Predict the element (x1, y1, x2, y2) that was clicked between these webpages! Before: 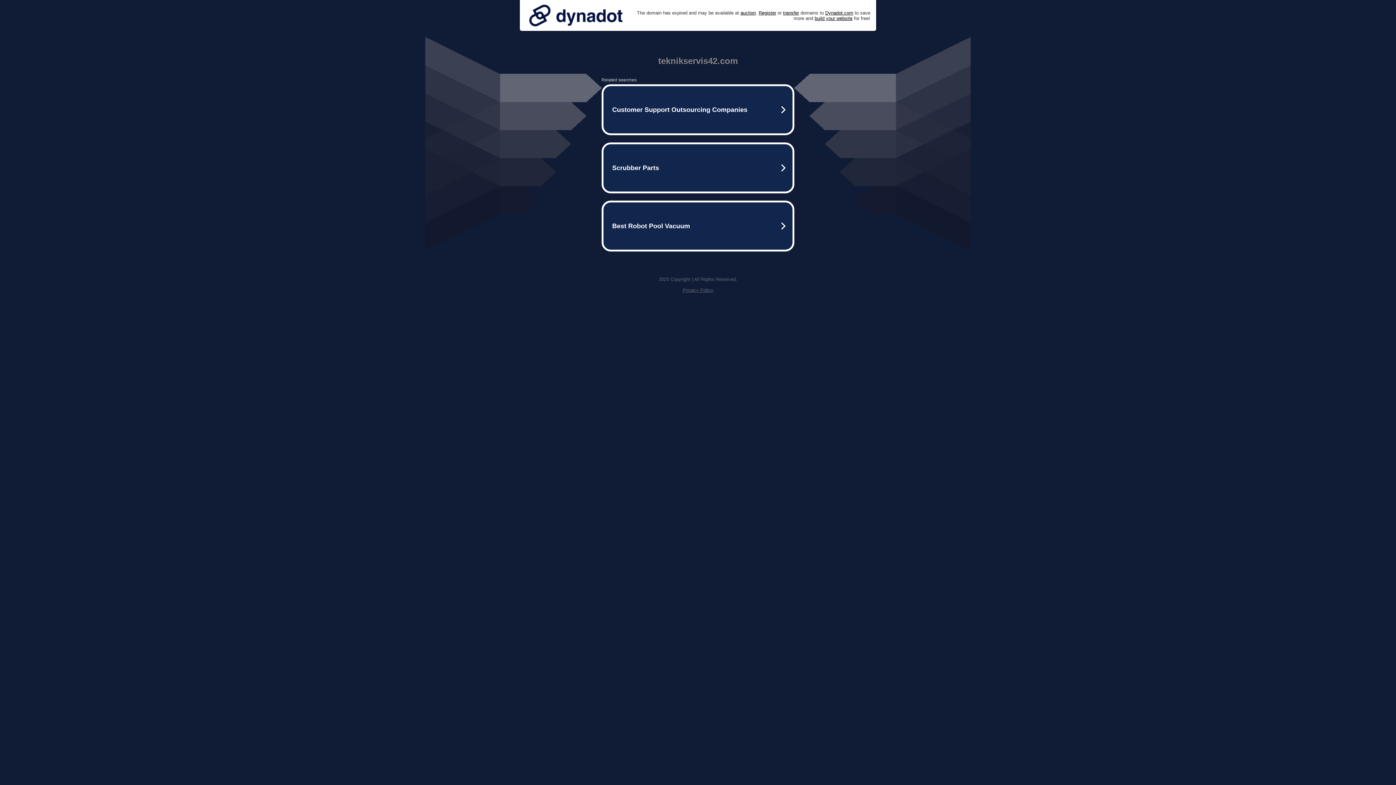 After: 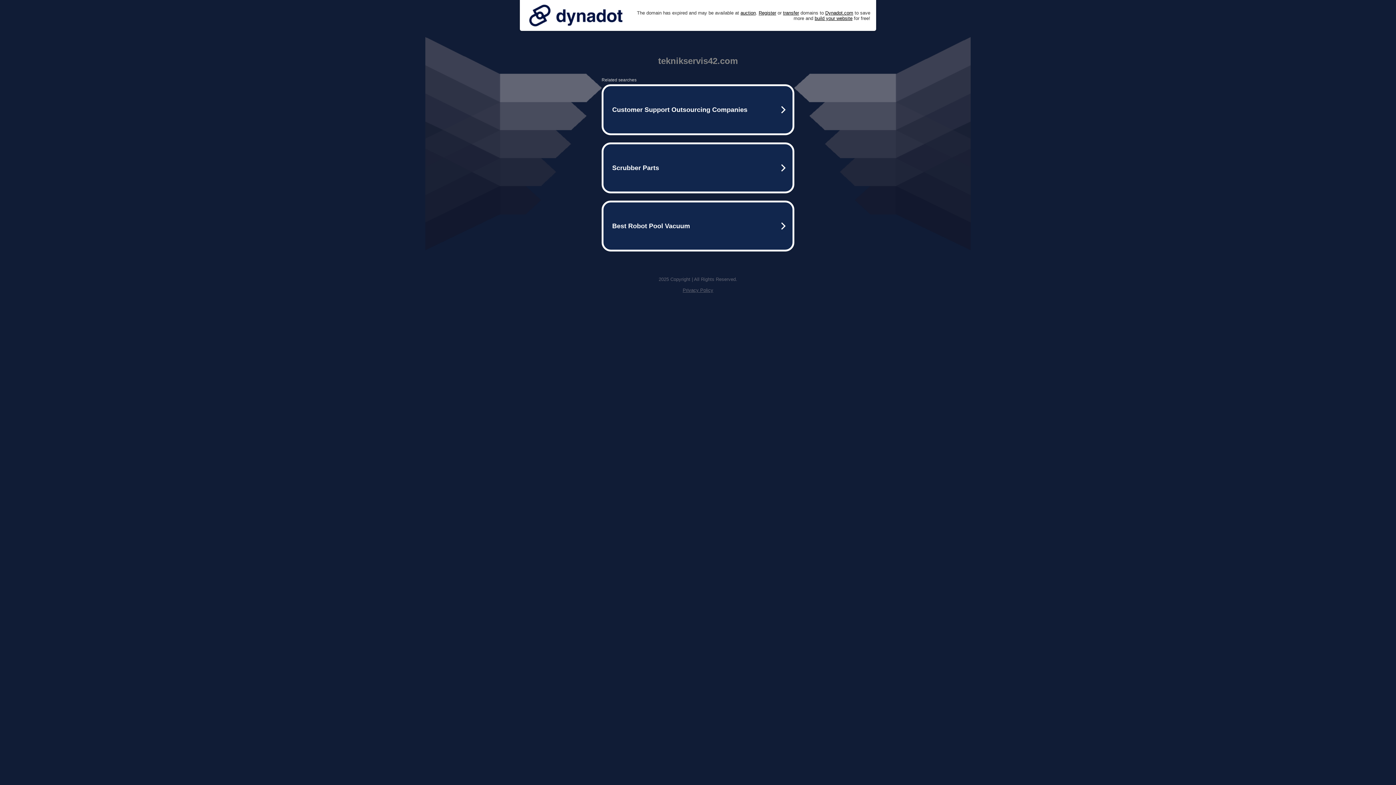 Action: label: Privacy Policy bbox: (682, 287, 713, 293)